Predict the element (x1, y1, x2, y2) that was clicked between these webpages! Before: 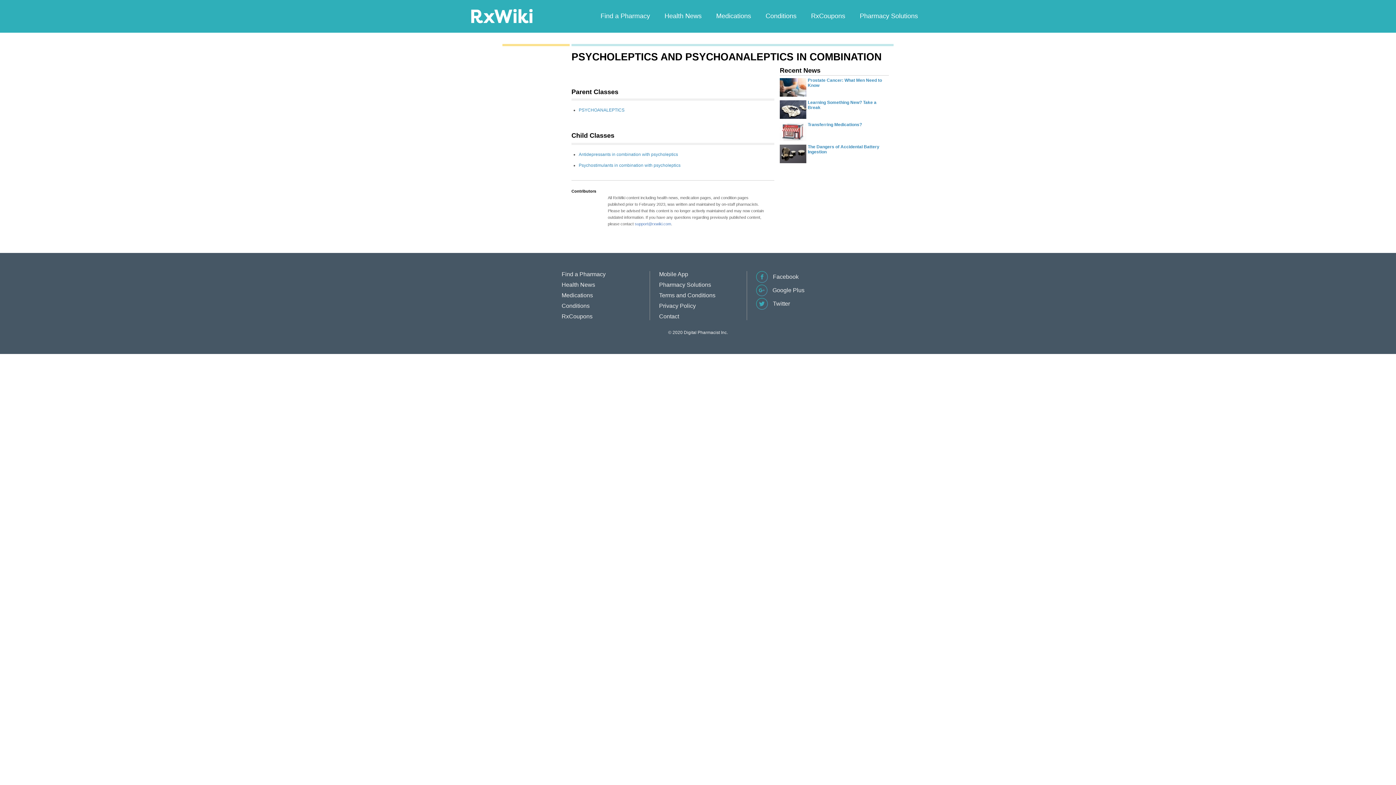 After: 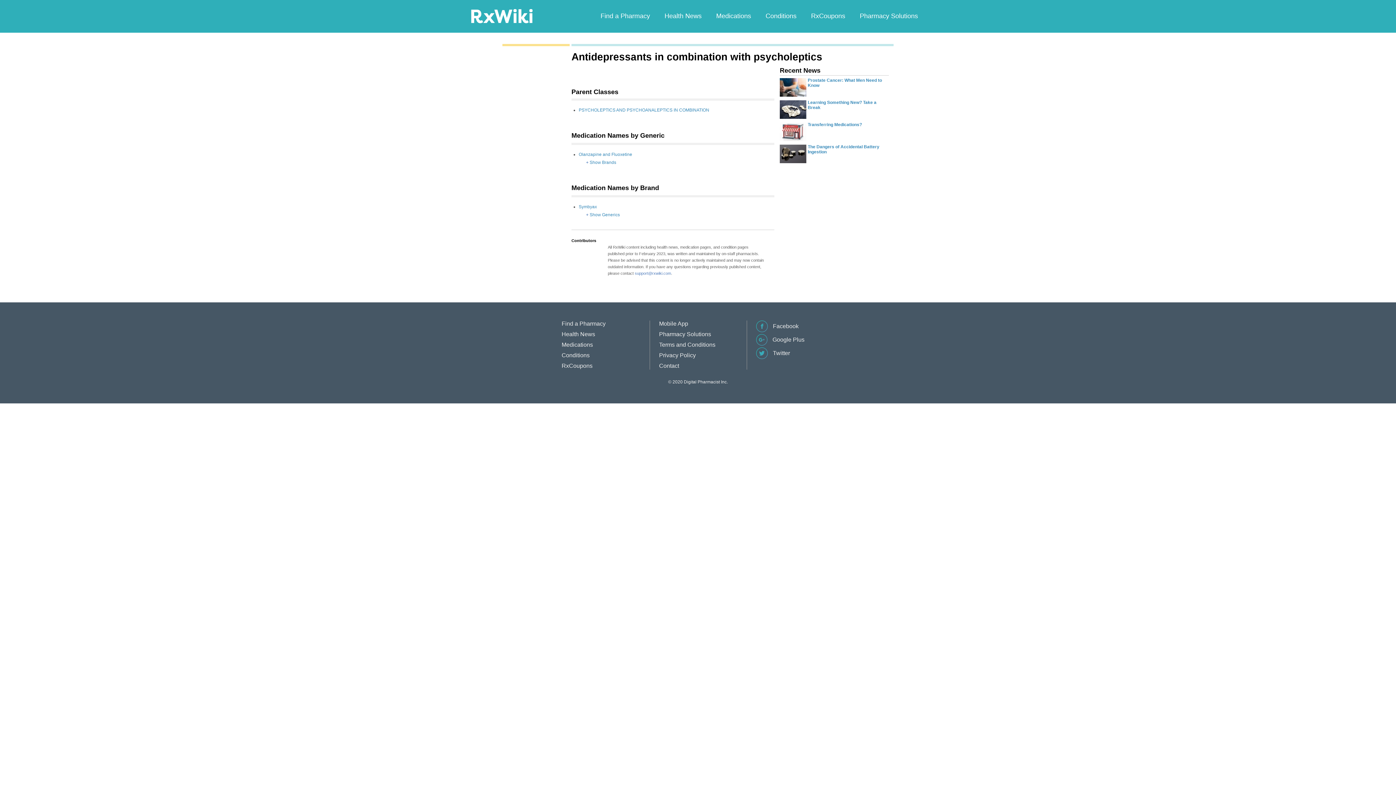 Action: label: Antidepressants in combination with psycholeptics bbox: (578, 152, 678, 157)